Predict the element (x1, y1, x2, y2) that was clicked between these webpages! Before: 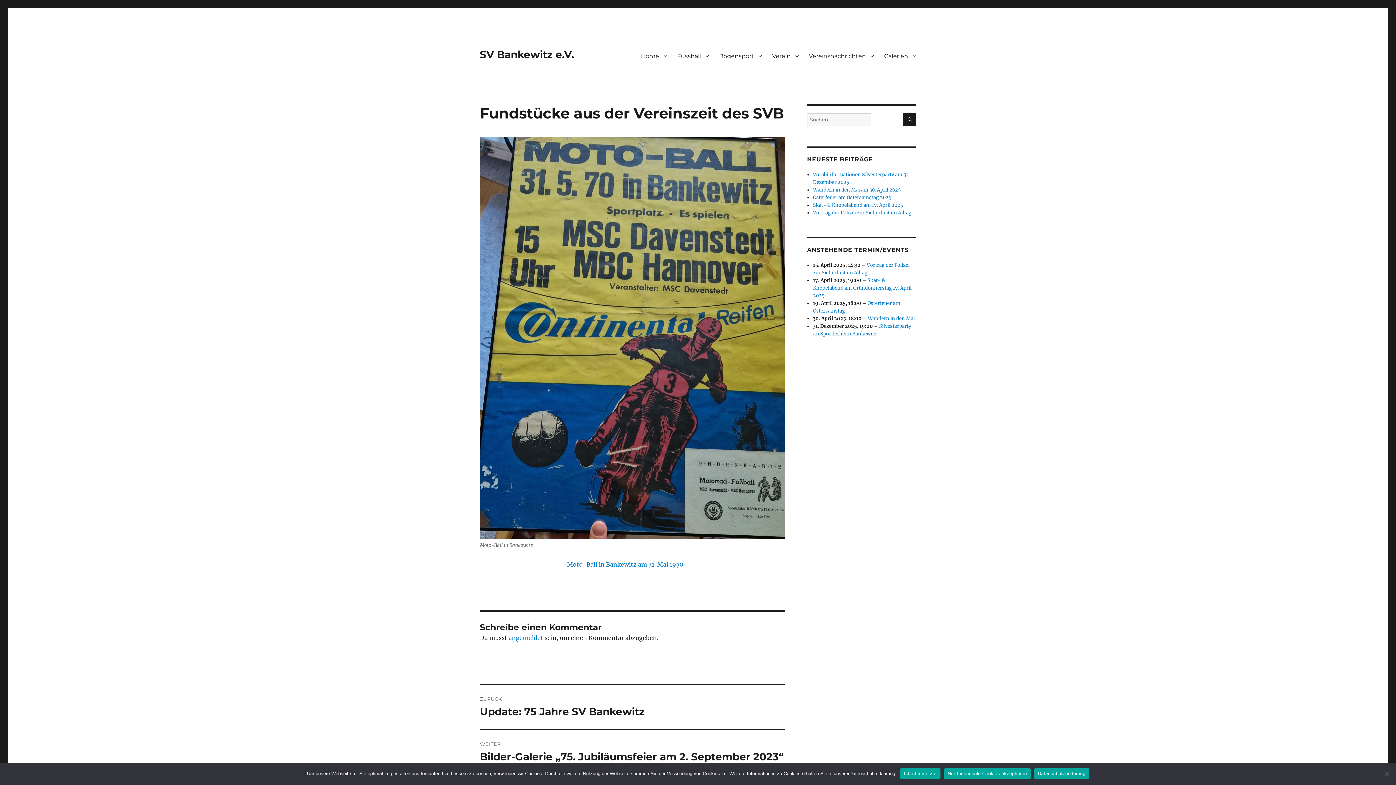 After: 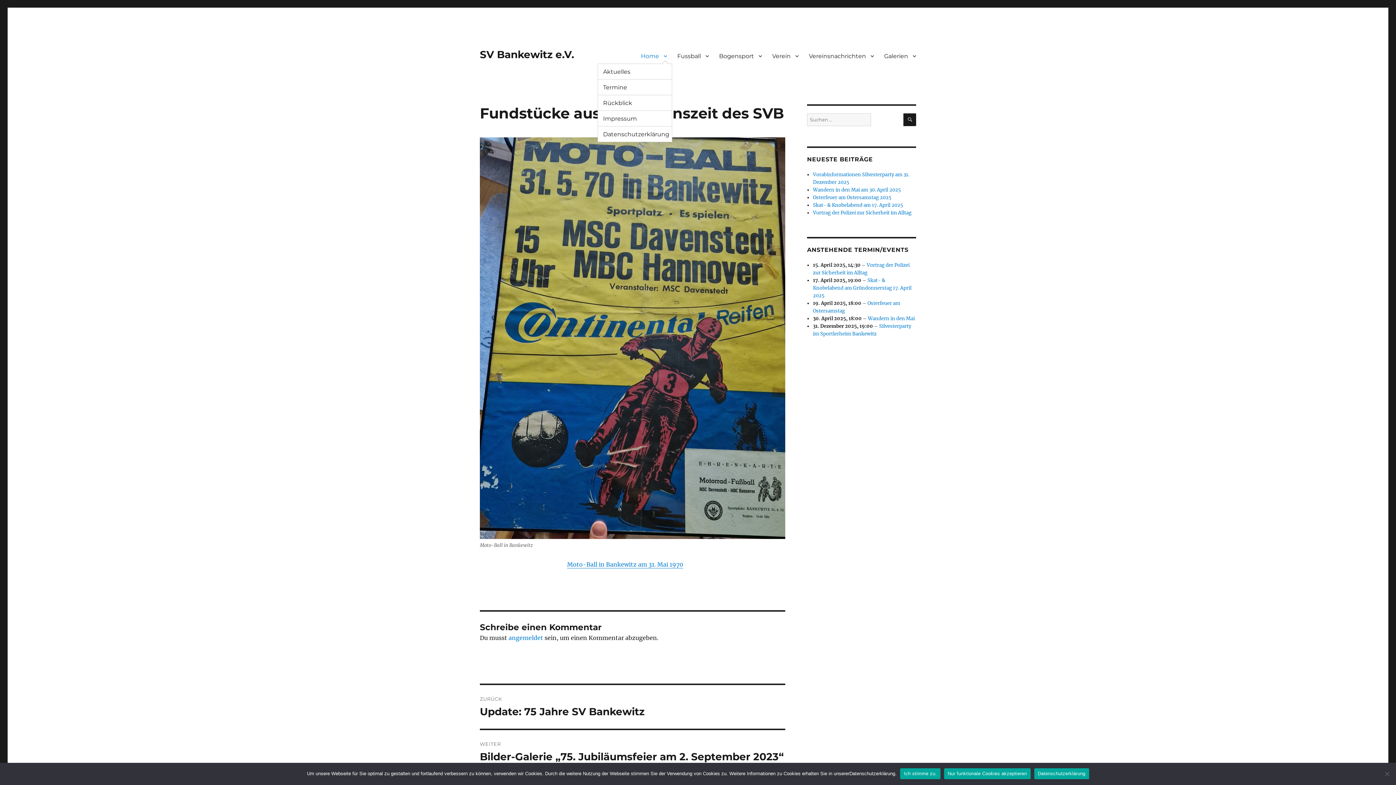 Action: label: Home bbox: (636, 48, 672, 63)